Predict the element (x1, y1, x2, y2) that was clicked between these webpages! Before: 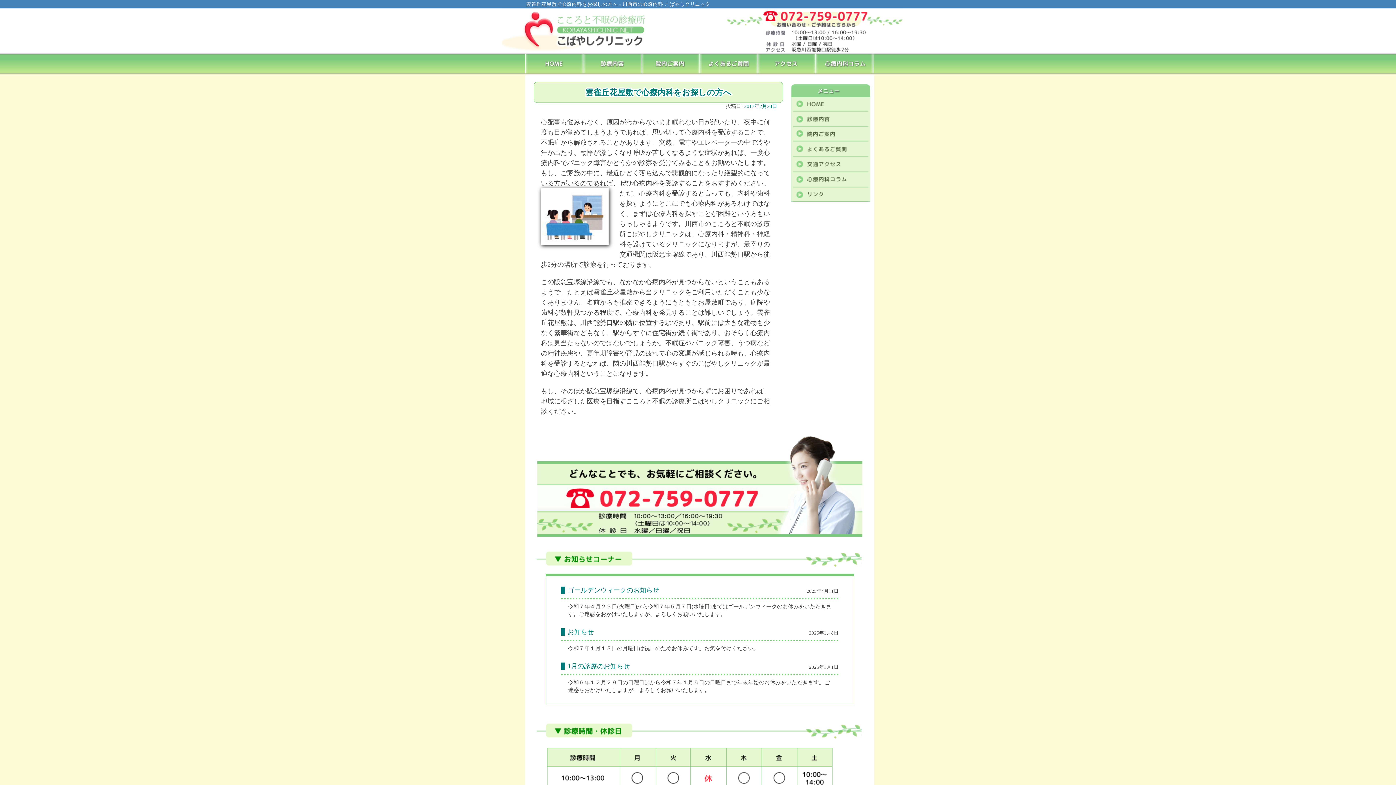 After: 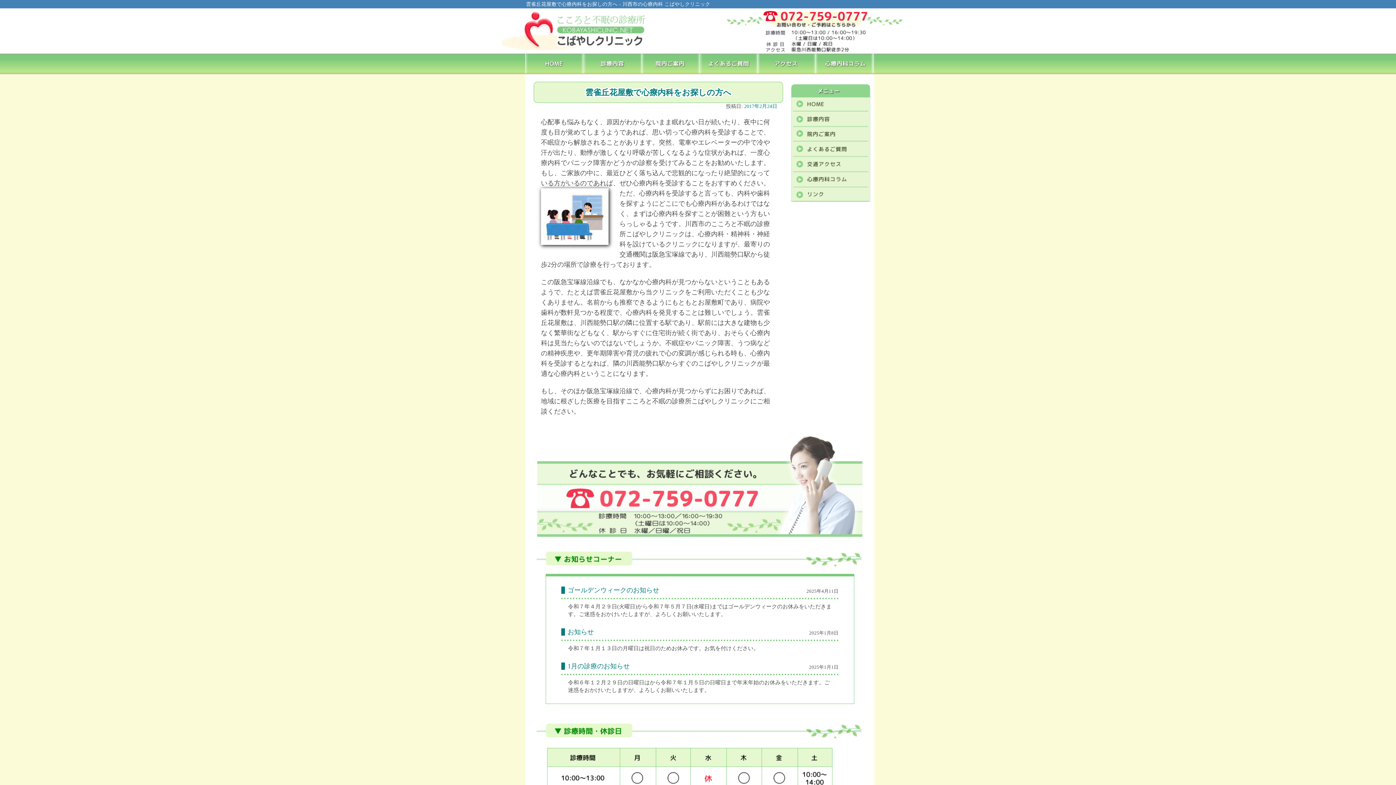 Action: bbox: (536, 530, 863, 537)